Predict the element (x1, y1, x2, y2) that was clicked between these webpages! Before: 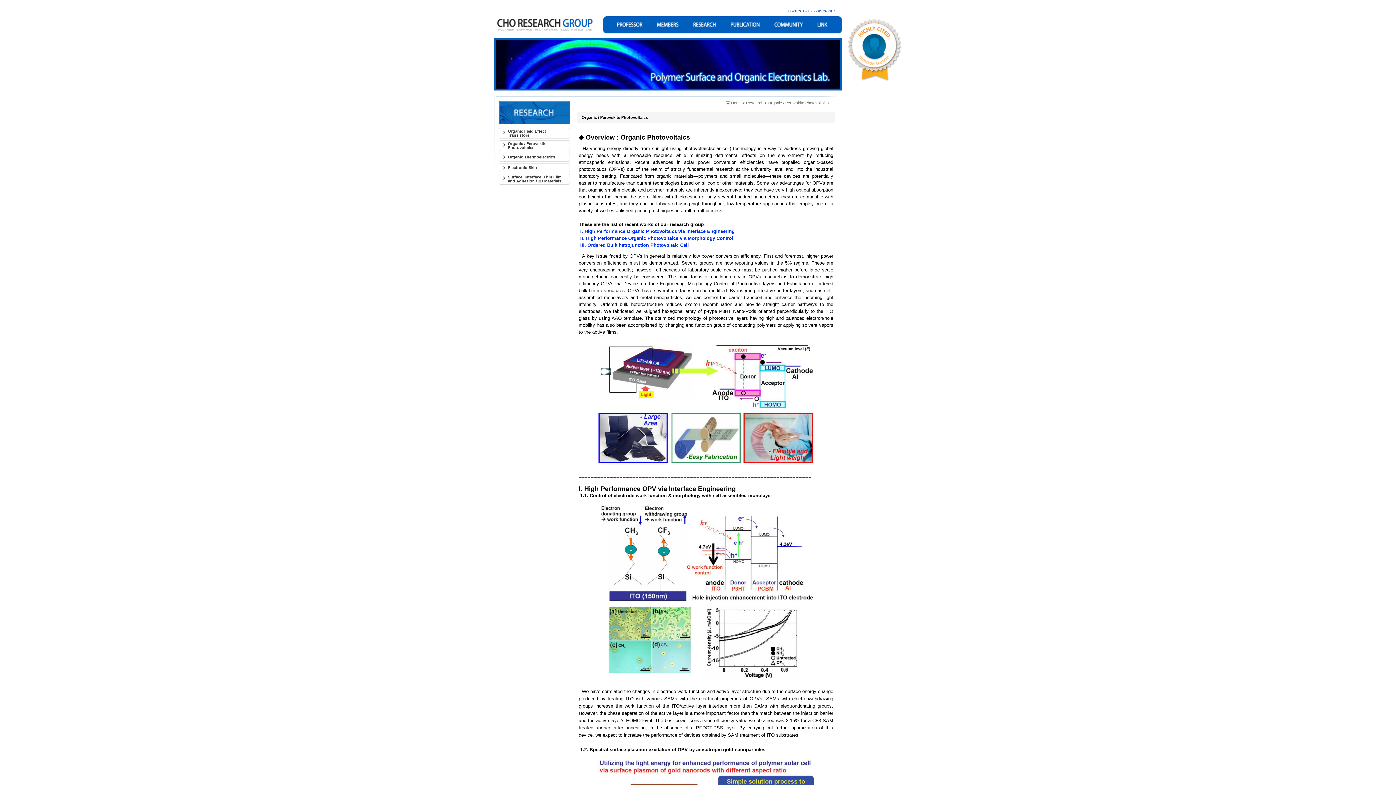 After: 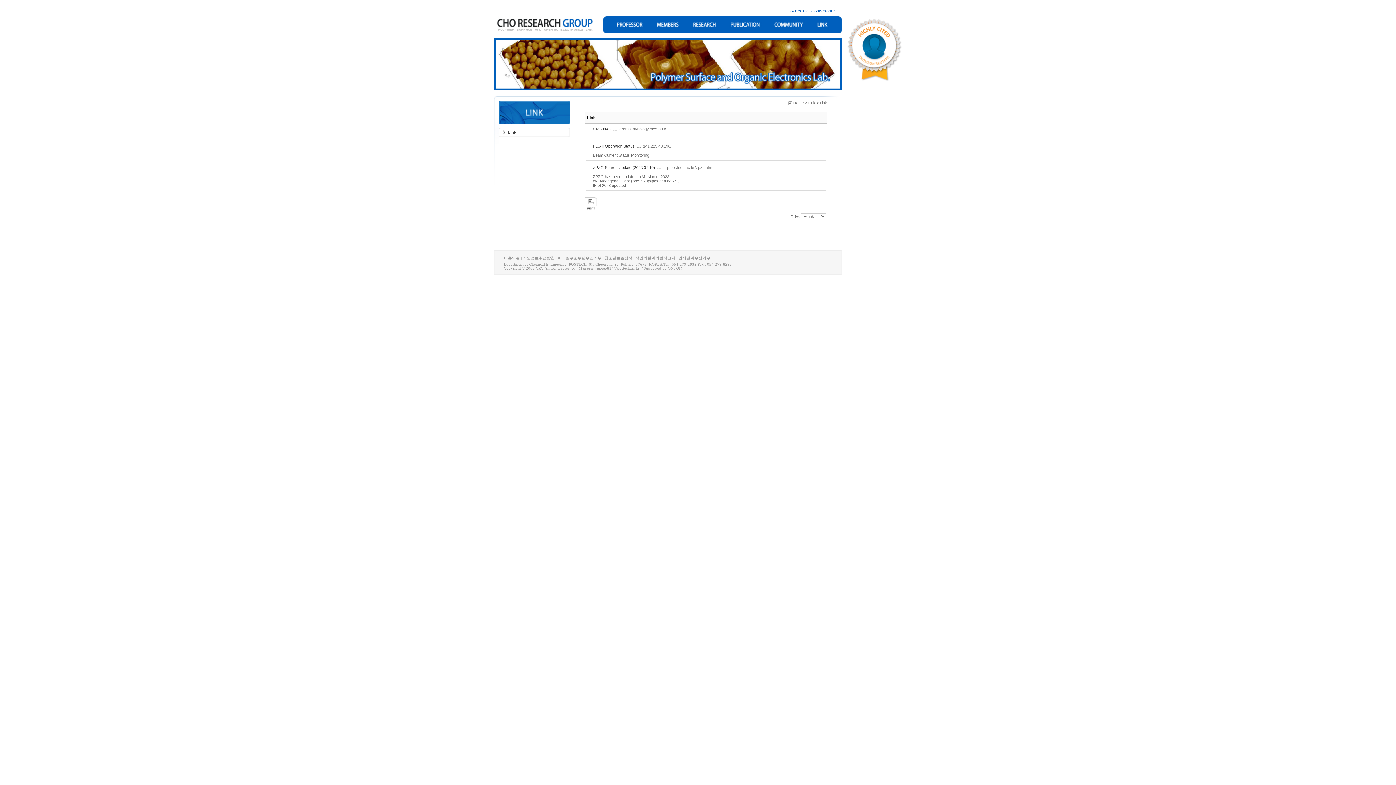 Action: bbox: (810, 16, 835, 33)